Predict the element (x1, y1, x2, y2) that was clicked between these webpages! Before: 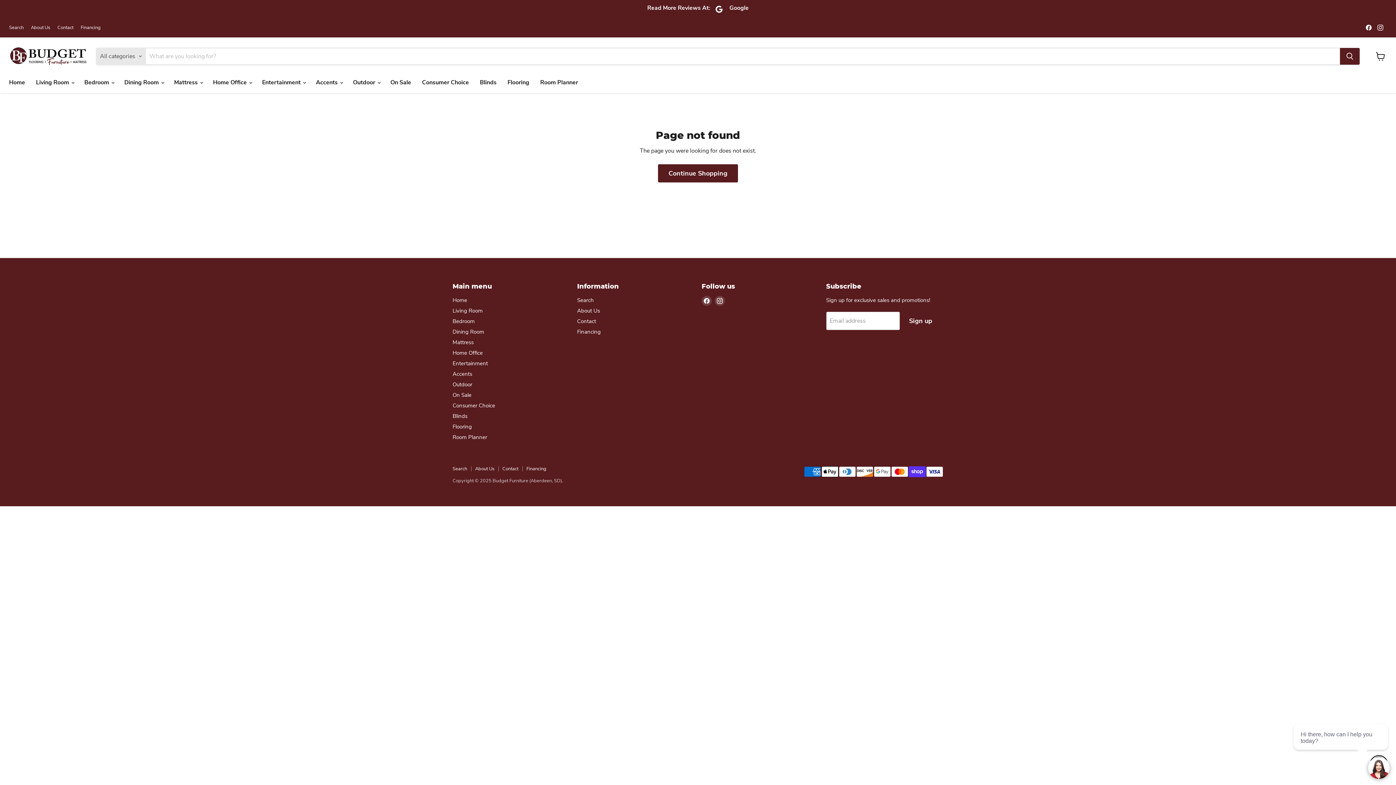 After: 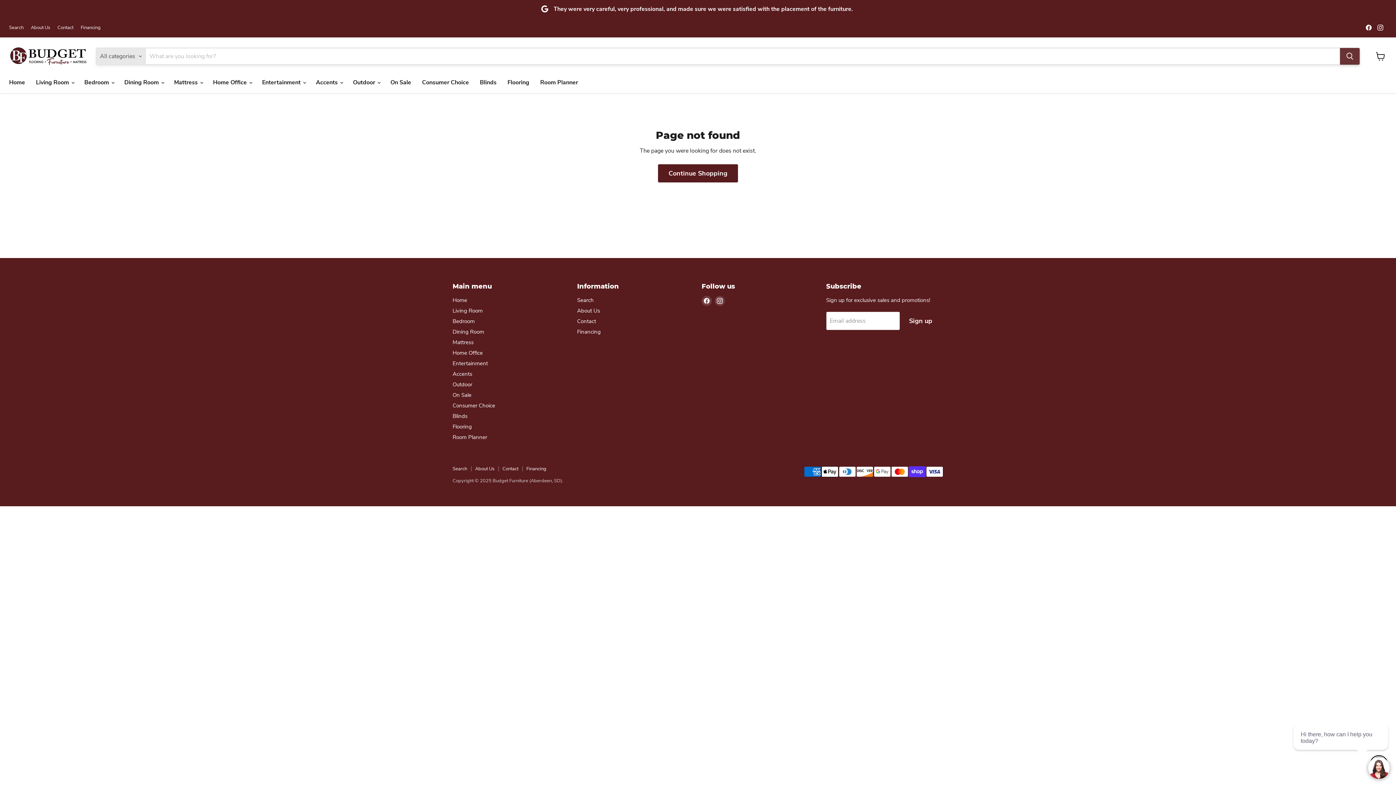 Action: bbox: (1340, 48, 1360, 64) label: Search